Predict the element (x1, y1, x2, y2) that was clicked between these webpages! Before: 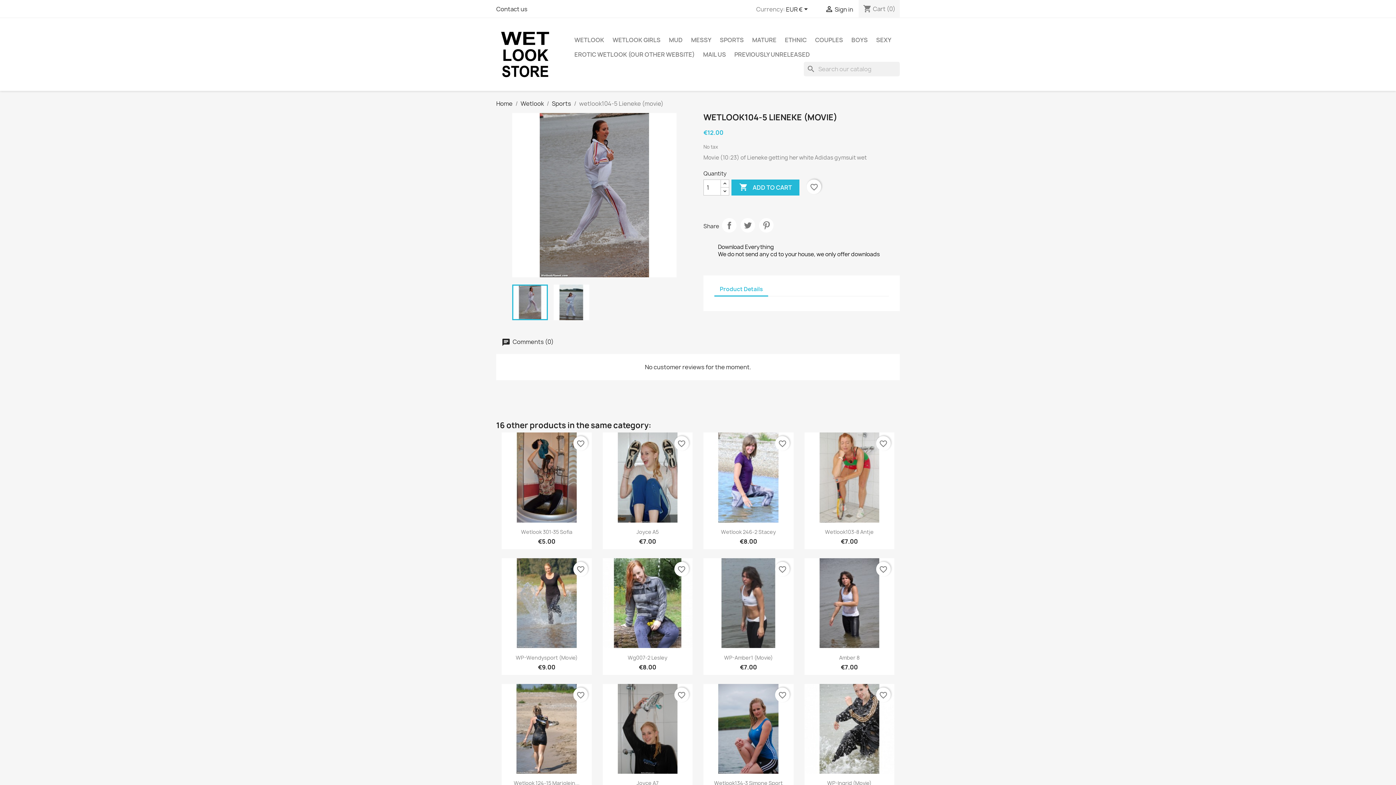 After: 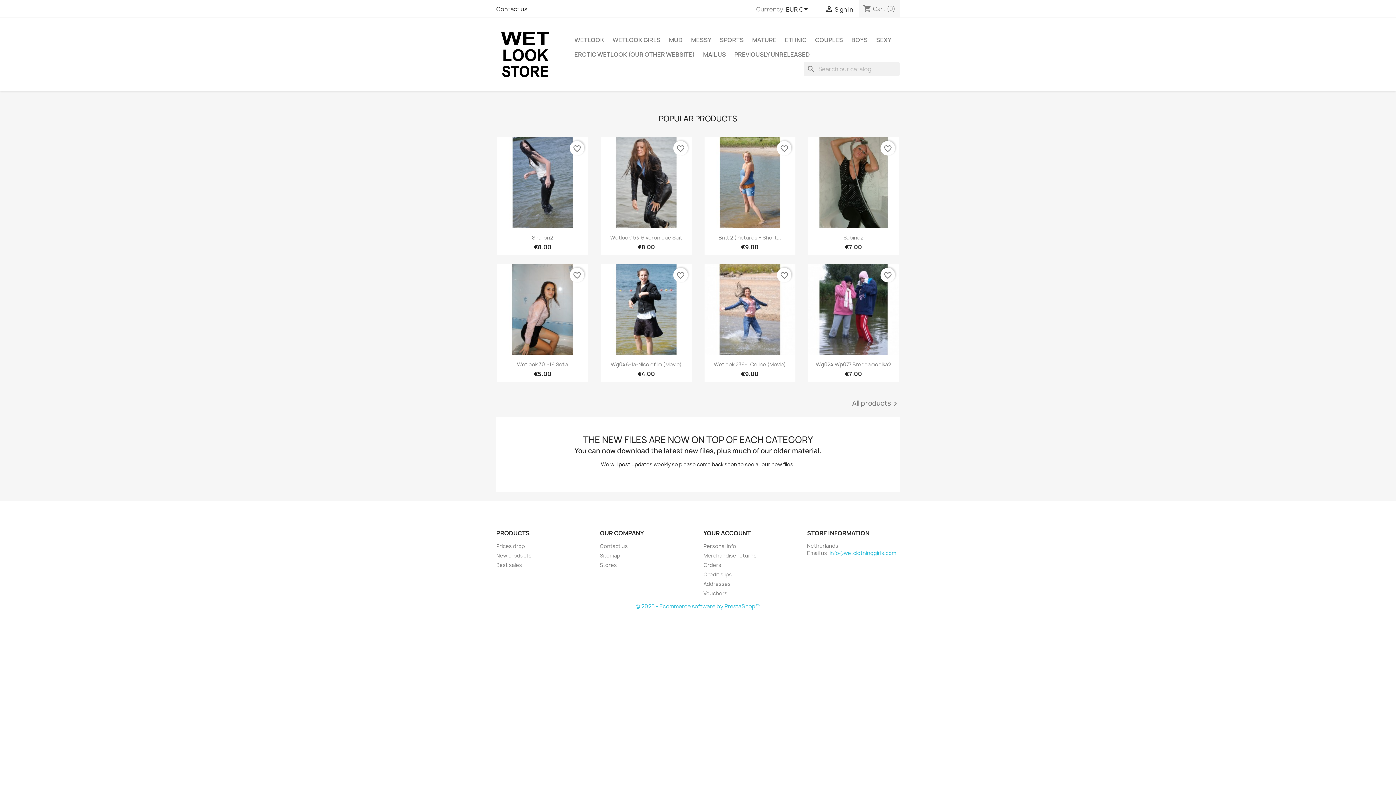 Action: bbox: (496, 99, 512, 107) label: Home